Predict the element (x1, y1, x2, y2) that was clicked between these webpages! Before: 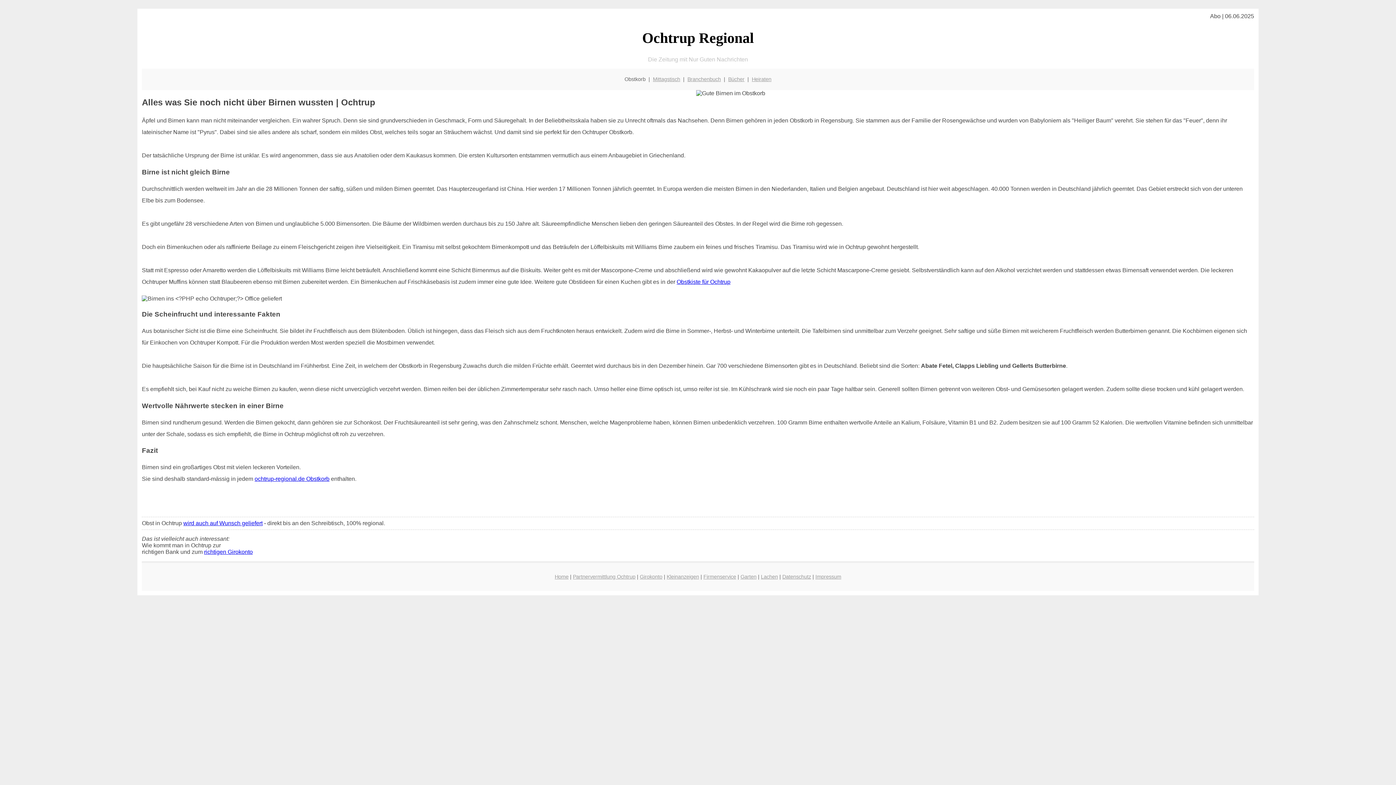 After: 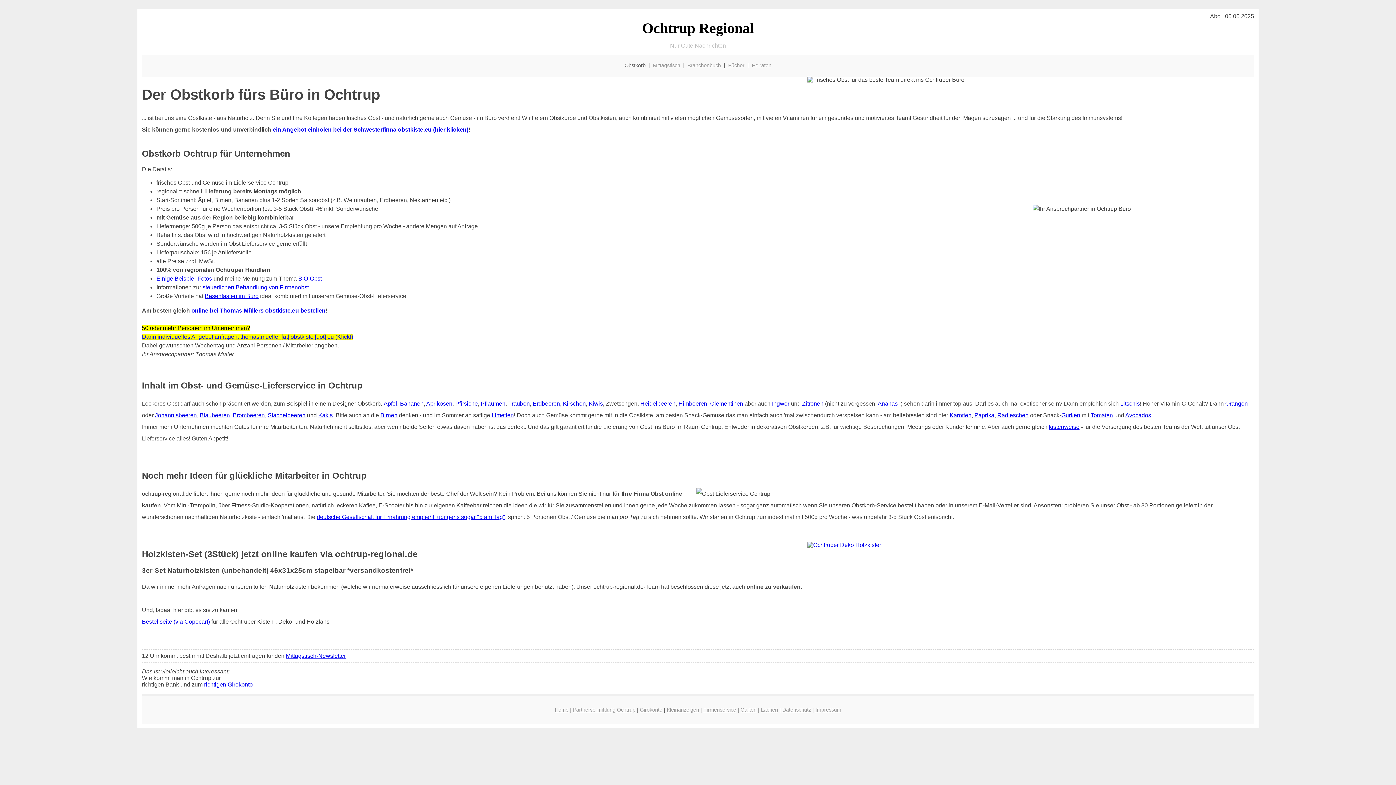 Action: label: ochtrup-regional.de Obstkorb bbox: (254, 475, 329, 482)